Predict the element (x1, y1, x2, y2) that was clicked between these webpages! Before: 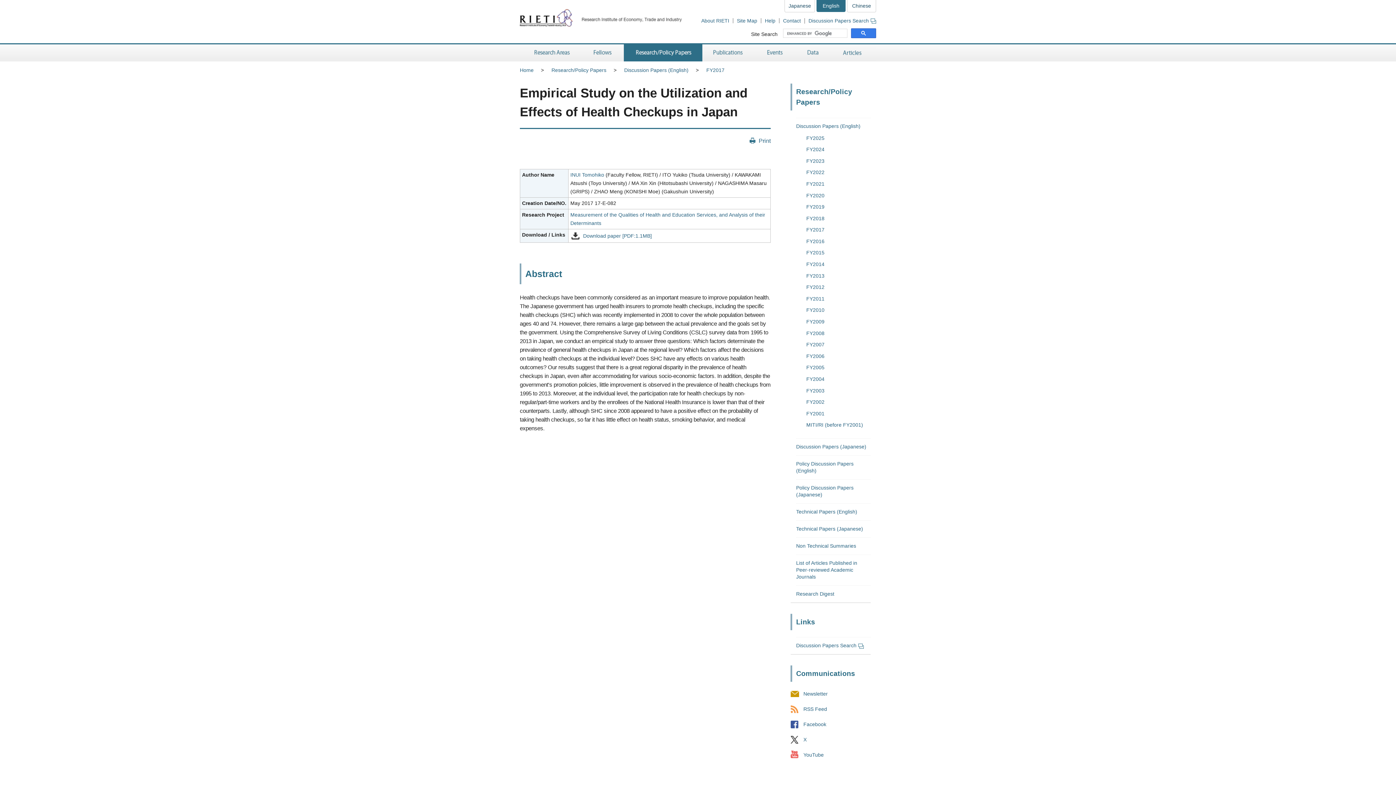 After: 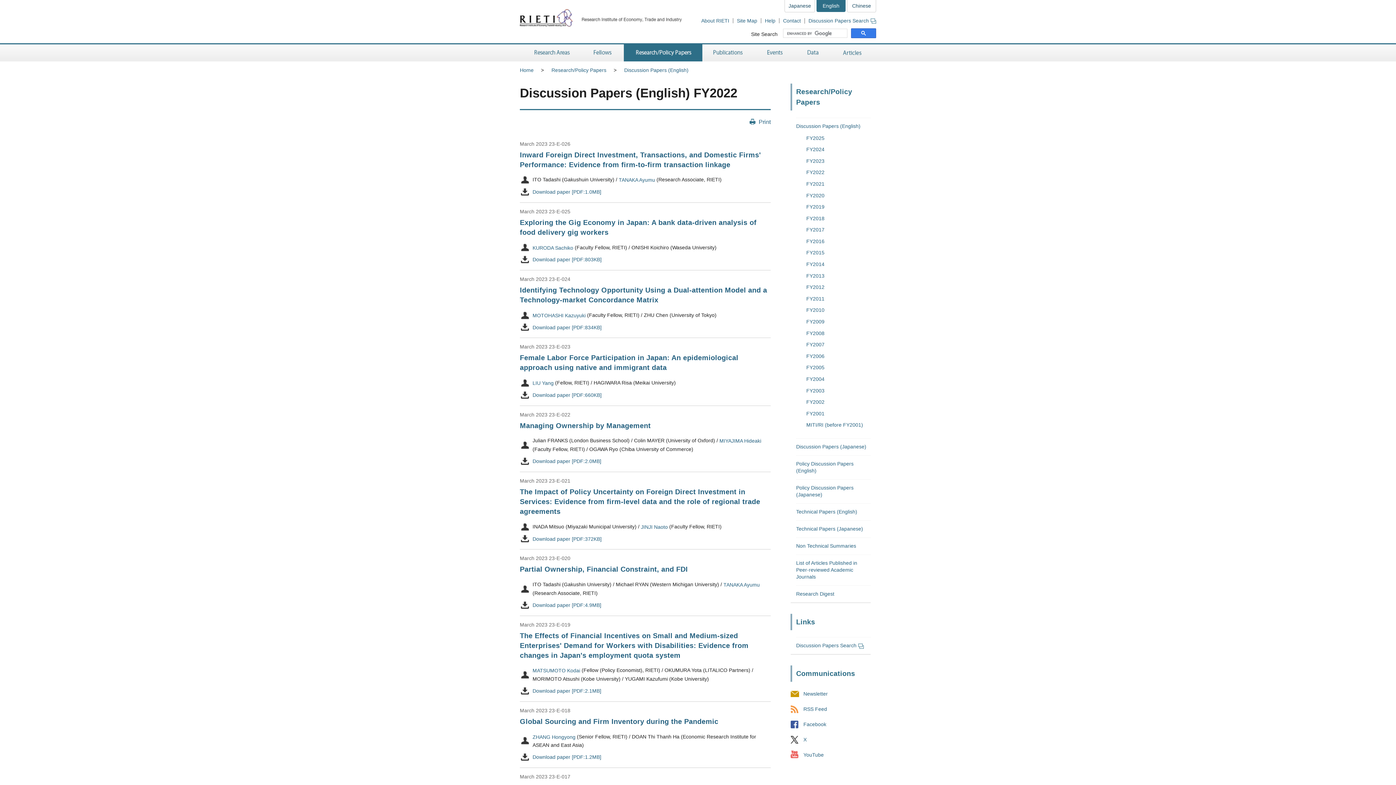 Action: bbox: (806, 169, 824, 175) label: FY2022